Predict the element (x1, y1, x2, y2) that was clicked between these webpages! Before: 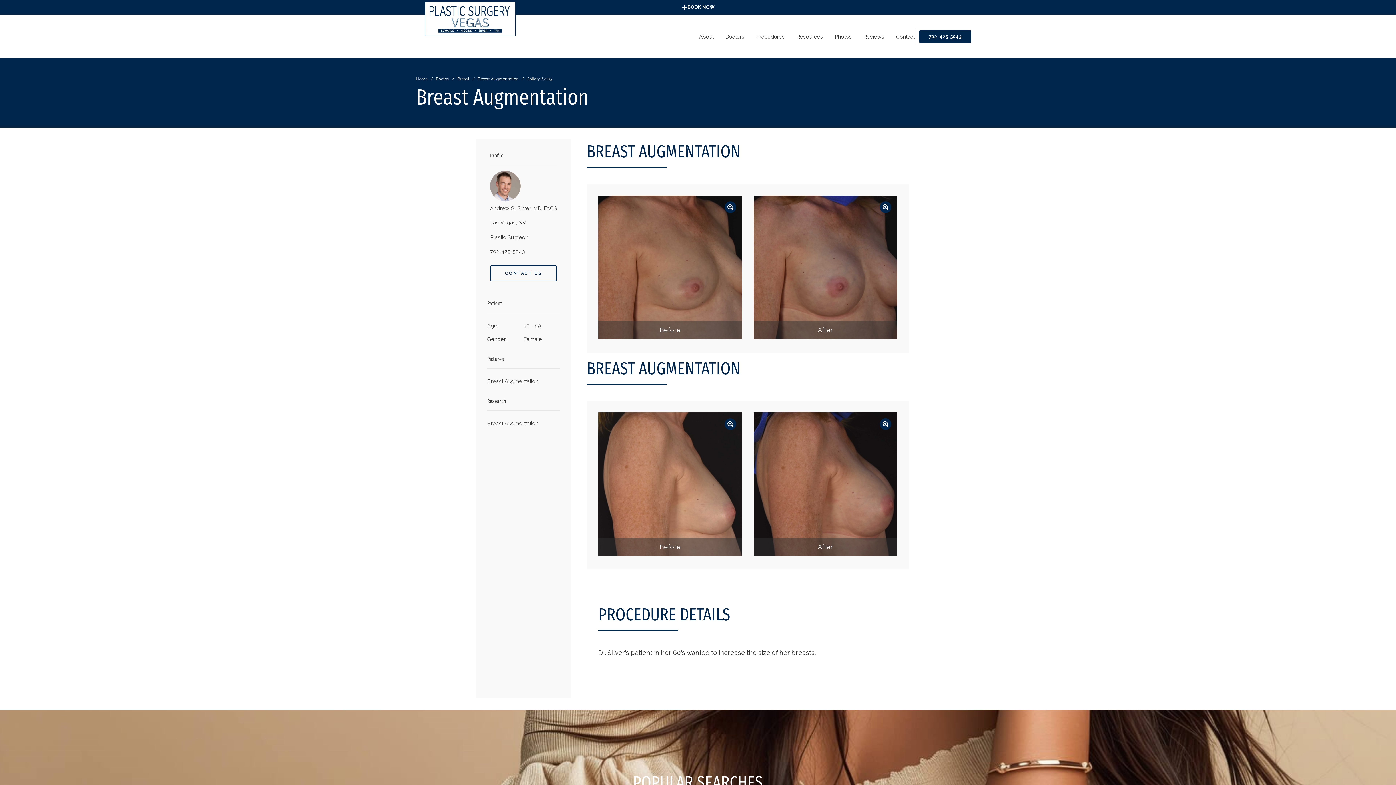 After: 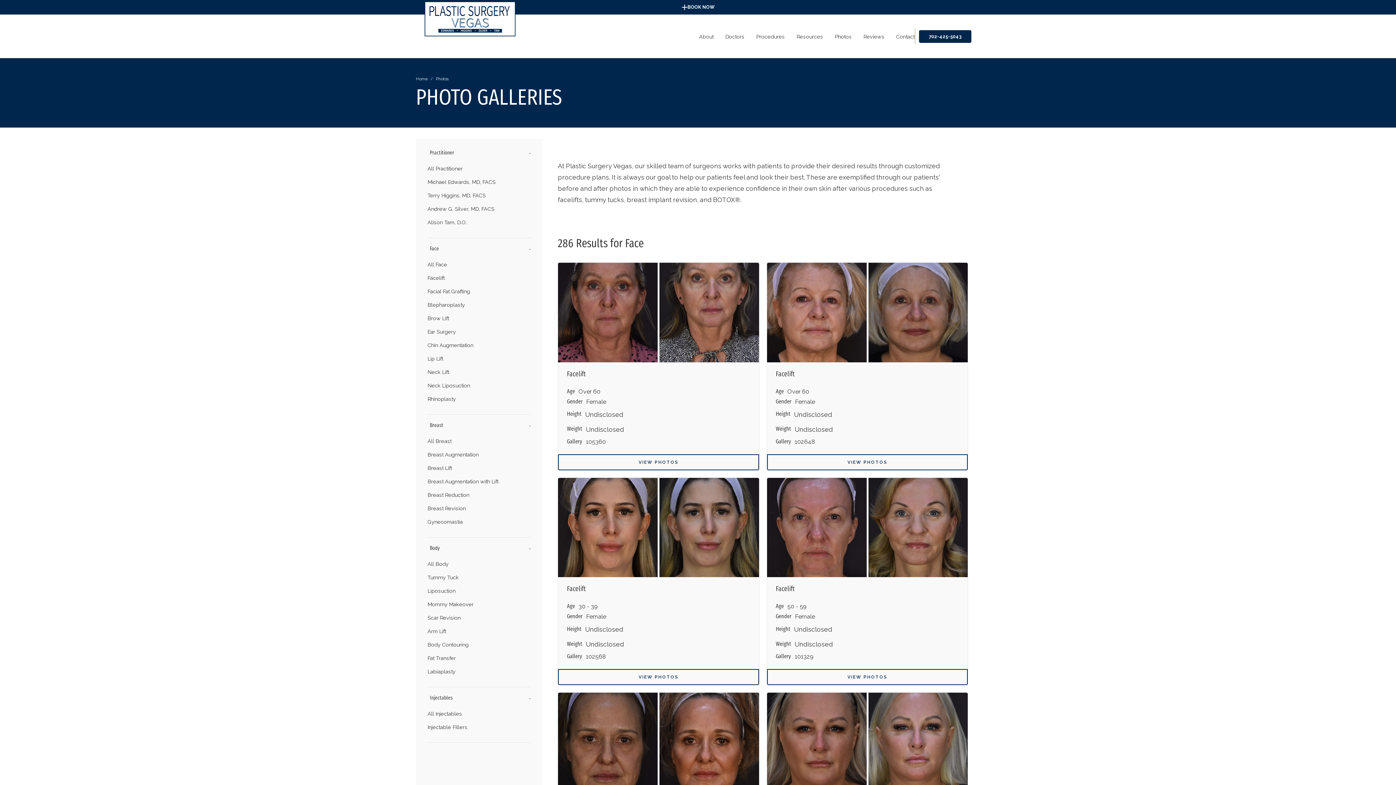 Action: bbox: (834, 32, 852, 40) label: Photos